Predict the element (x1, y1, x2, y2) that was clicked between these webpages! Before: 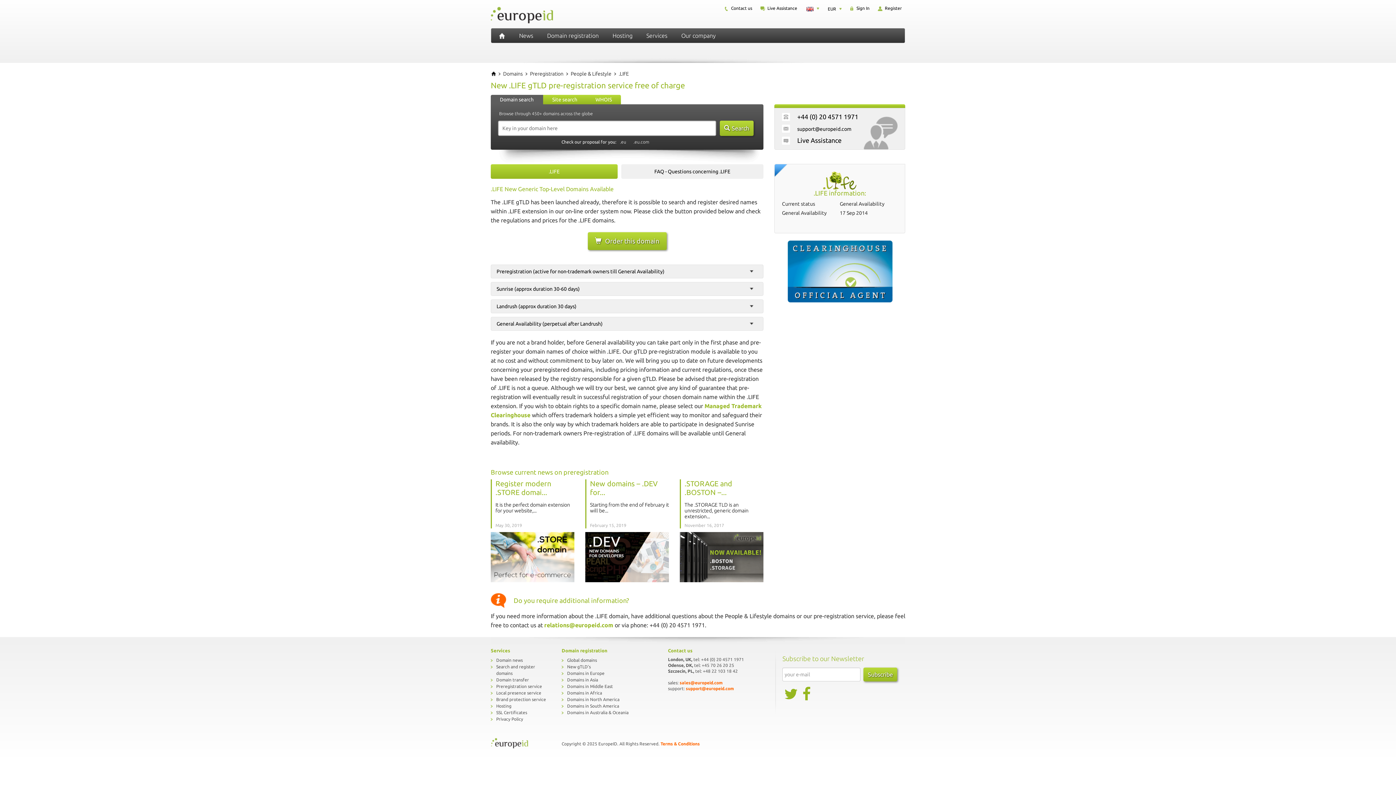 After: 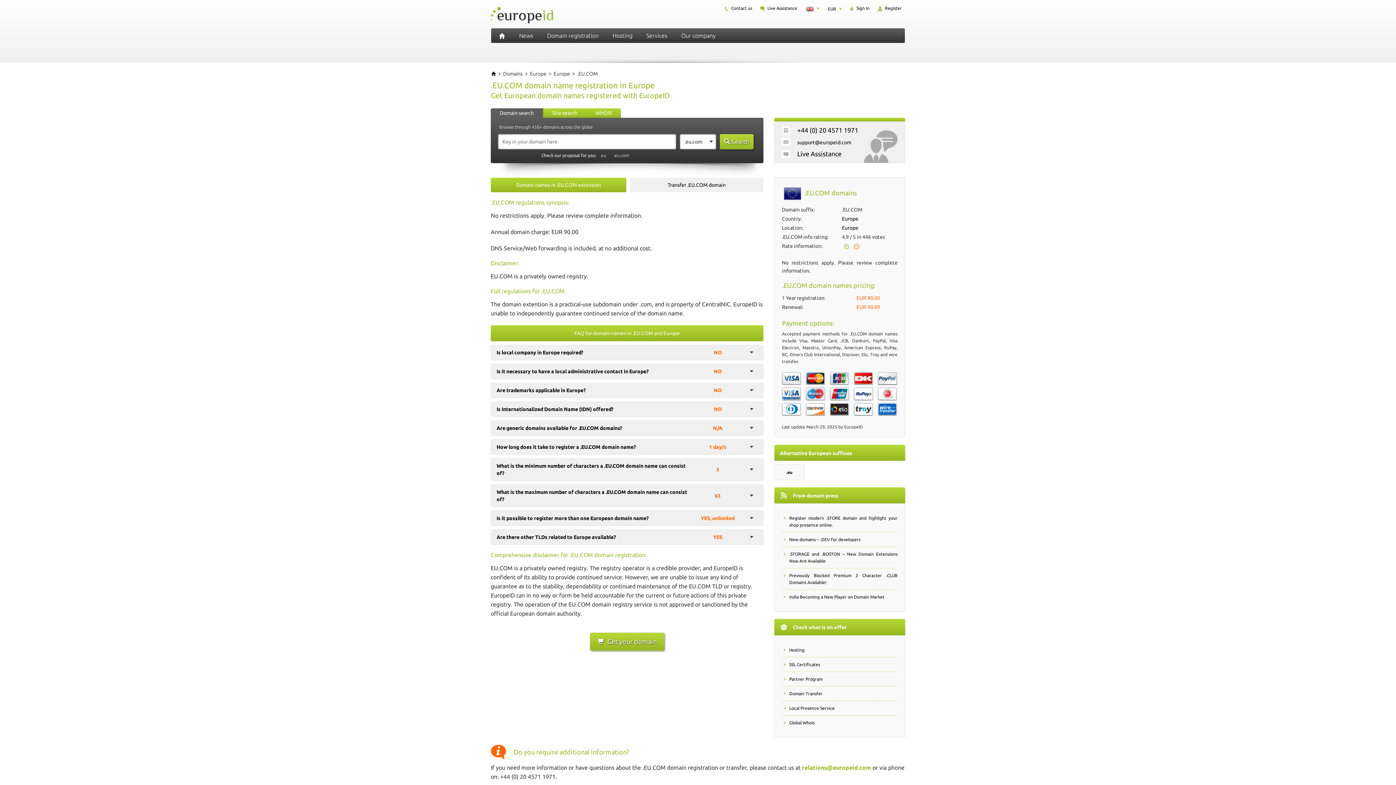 Action: bbox: (633, 139, 649, 144) label: .eu.com